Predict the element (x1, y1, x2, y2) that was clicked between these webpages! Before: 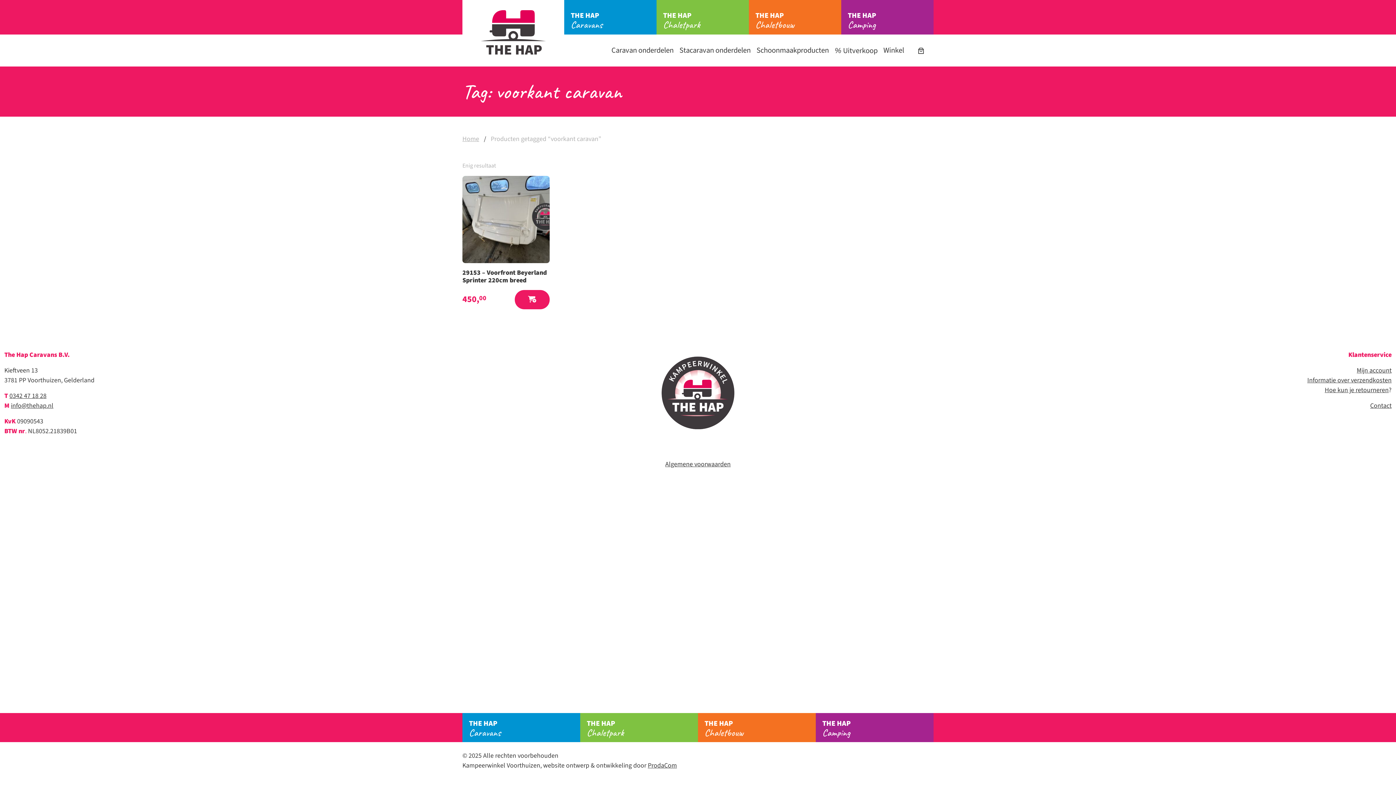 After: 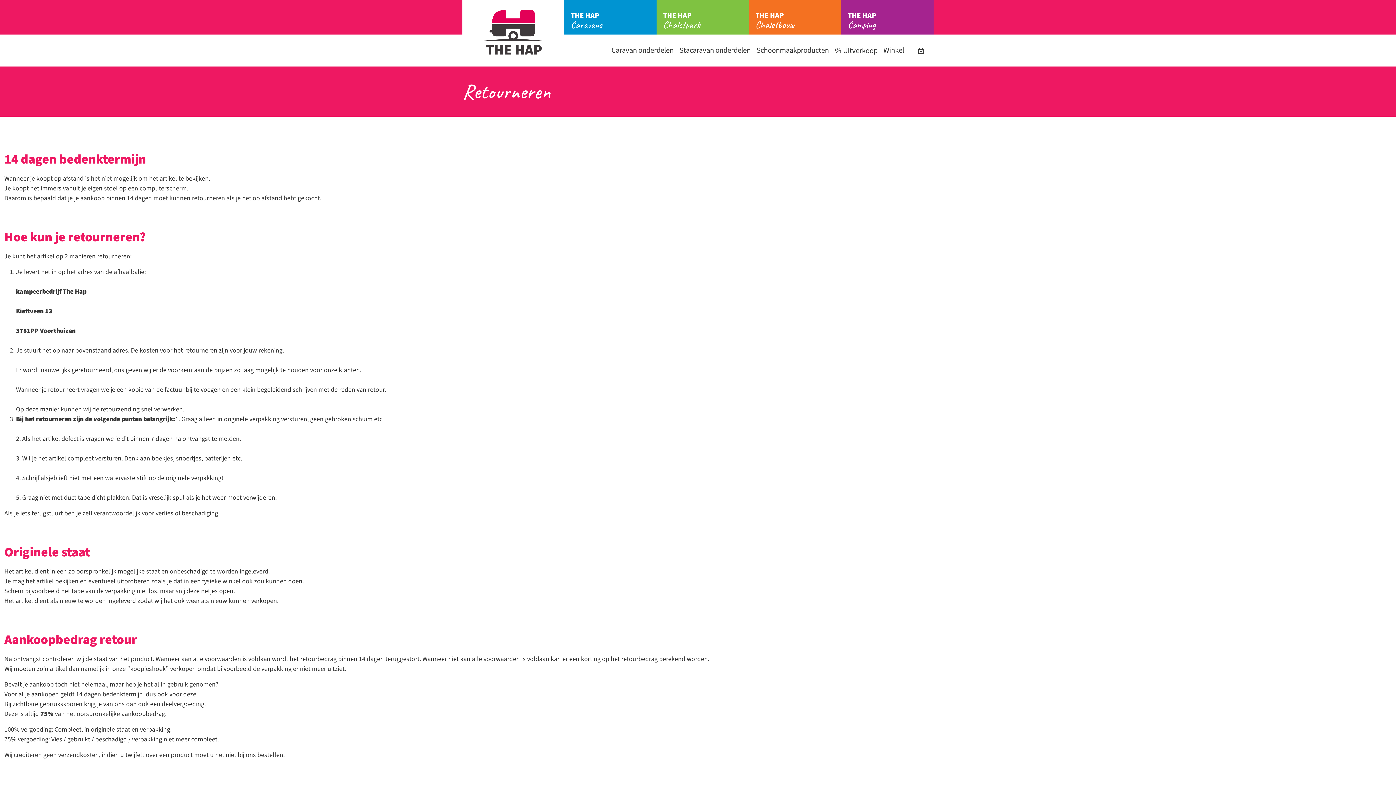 Action: label: Hoe kun je retourneren bbox: (1325, 385, 1389, 394)